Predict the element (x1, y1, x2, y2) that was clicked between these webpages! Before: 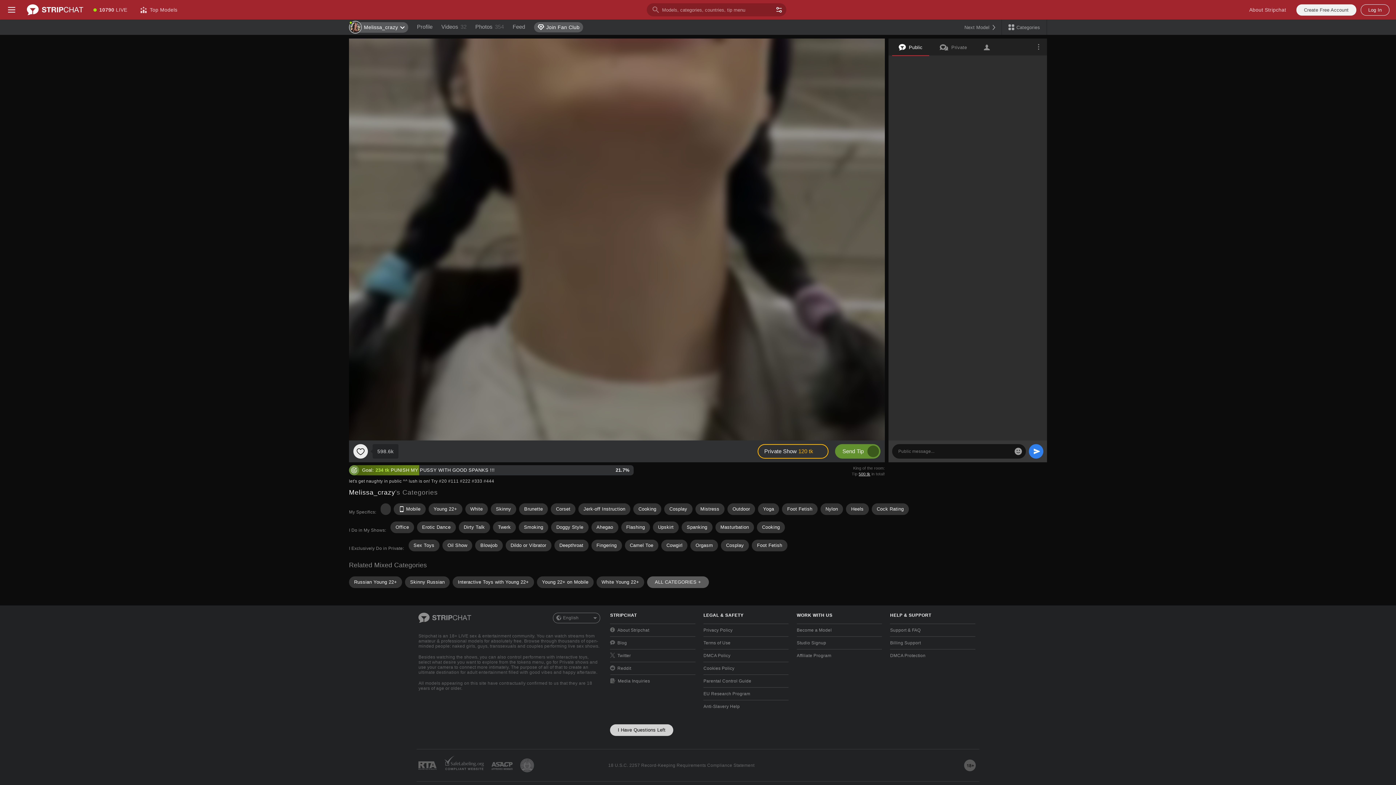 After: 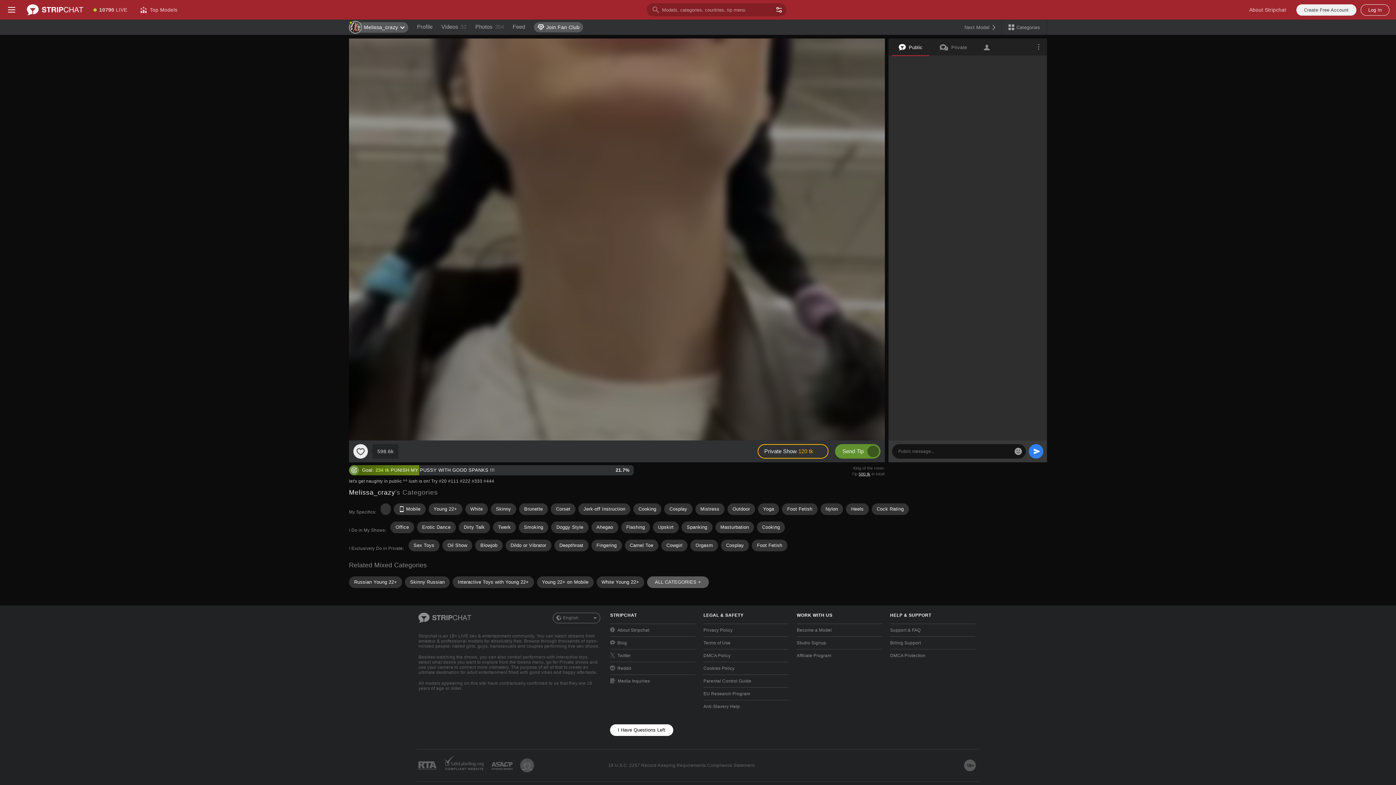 Action: bbox: (610, 724, 673, 736) label: I Have Questions Left